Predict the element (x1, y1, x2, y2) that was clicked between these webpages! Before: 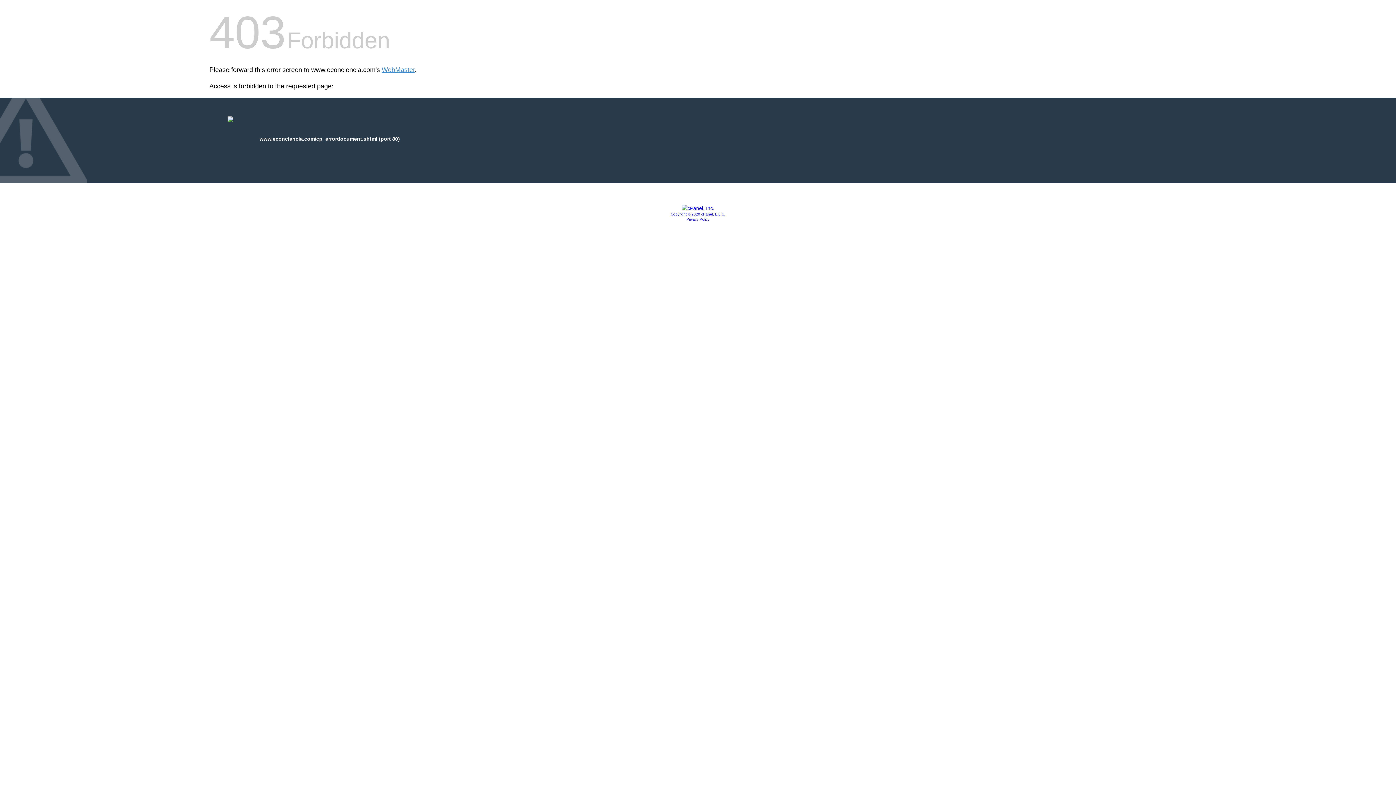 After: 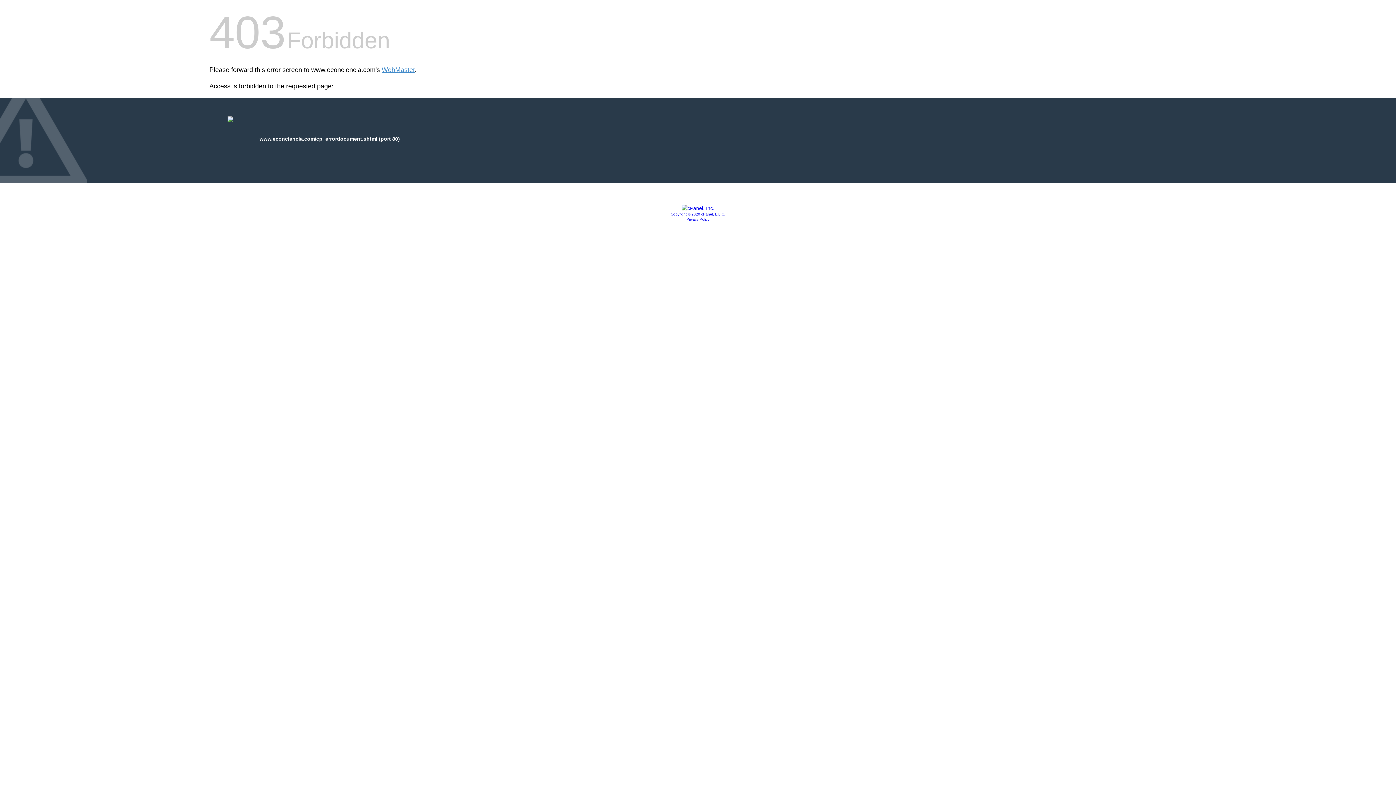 Action: bbox: (681, 205, 714, 211)